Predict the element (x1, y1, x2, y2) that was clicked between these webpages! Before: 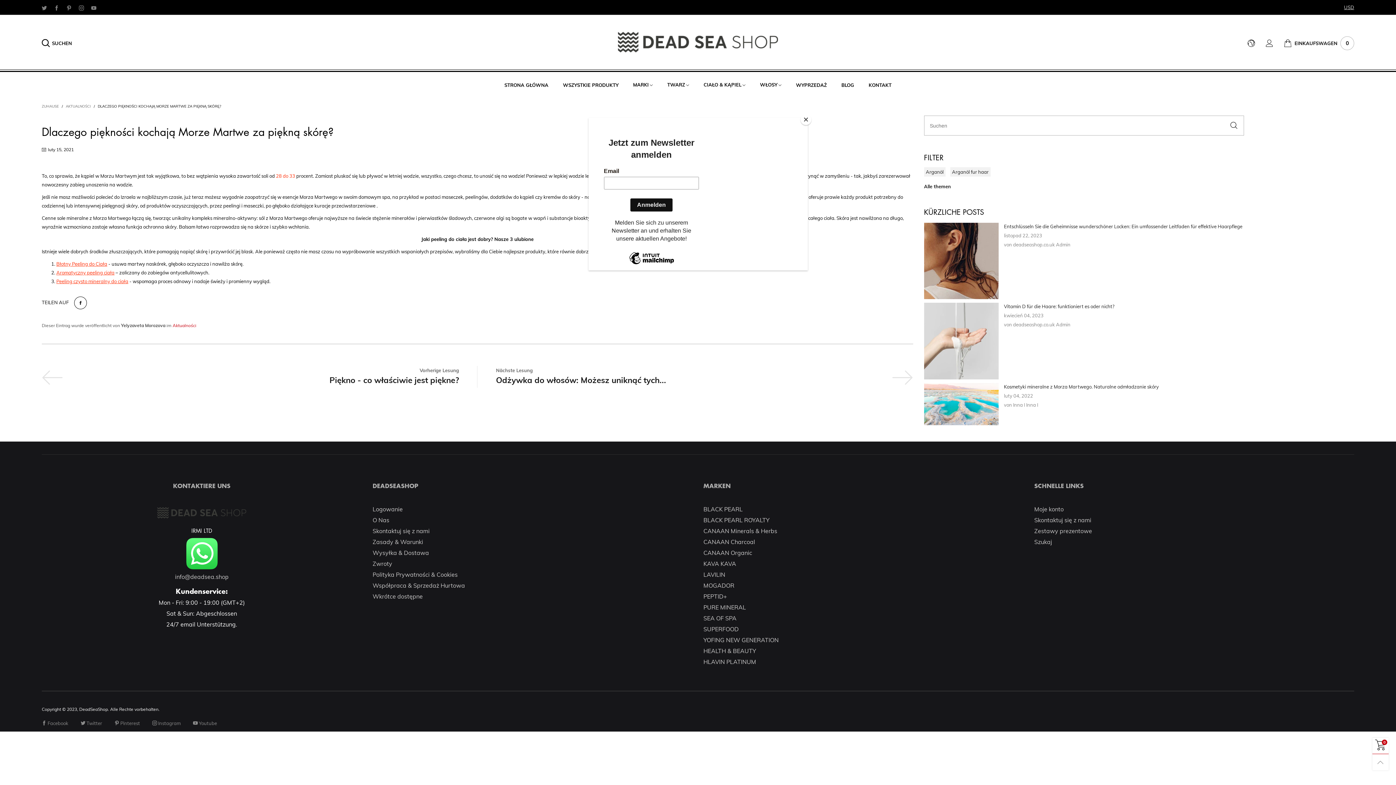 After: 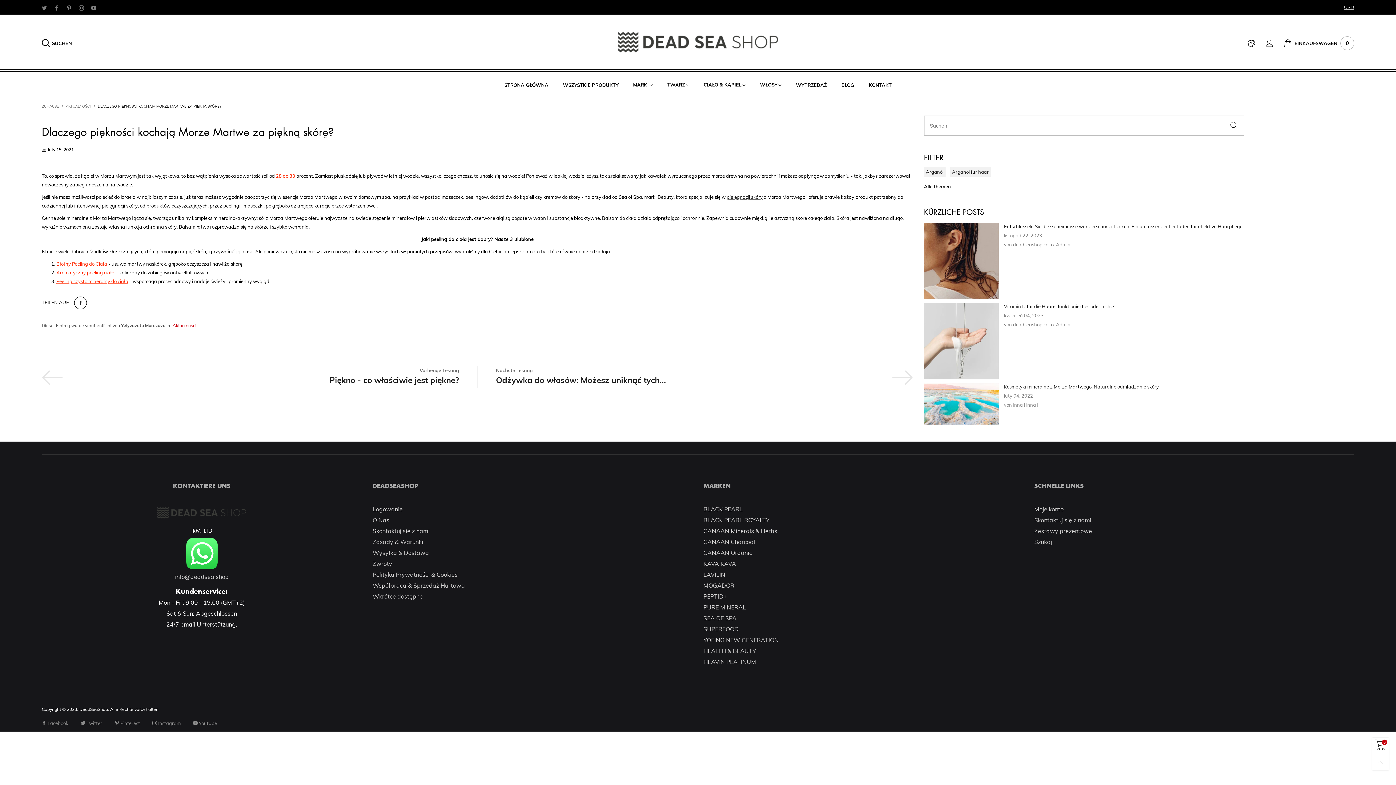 Action: label: Close bbox: (800, 114, 811, 125)